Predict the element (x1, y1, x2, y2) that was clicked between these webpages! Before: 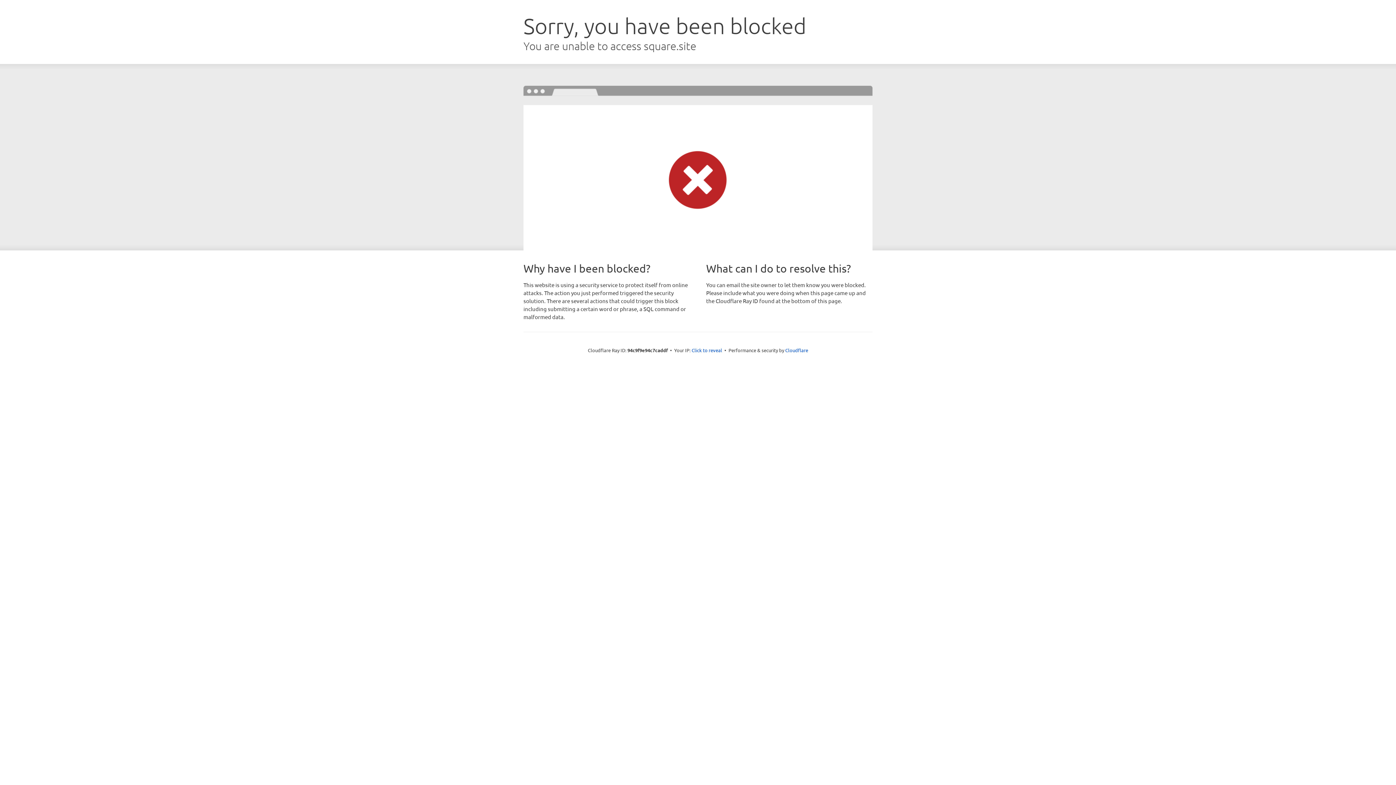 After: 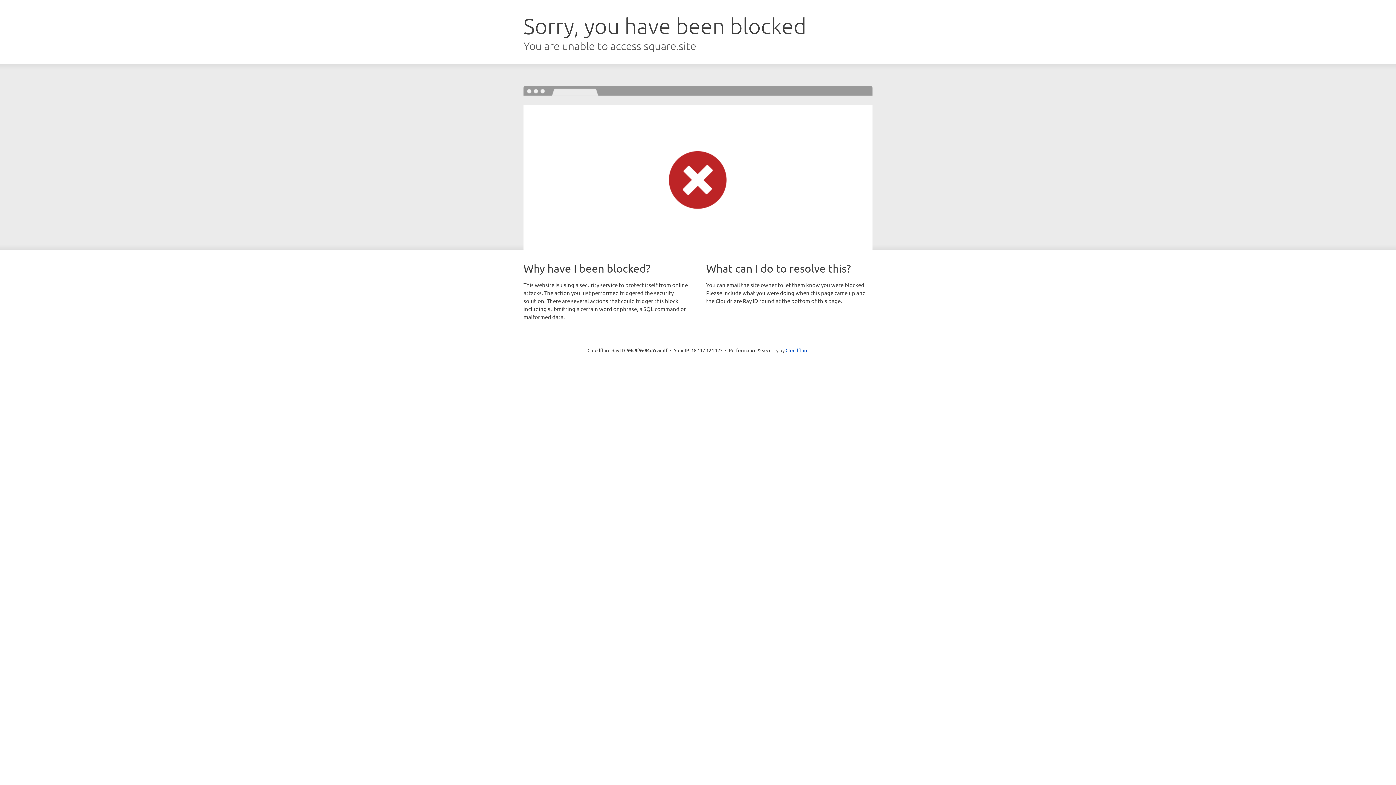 Action: label: Click to reveal bbox: (691, 346, 722, 353)